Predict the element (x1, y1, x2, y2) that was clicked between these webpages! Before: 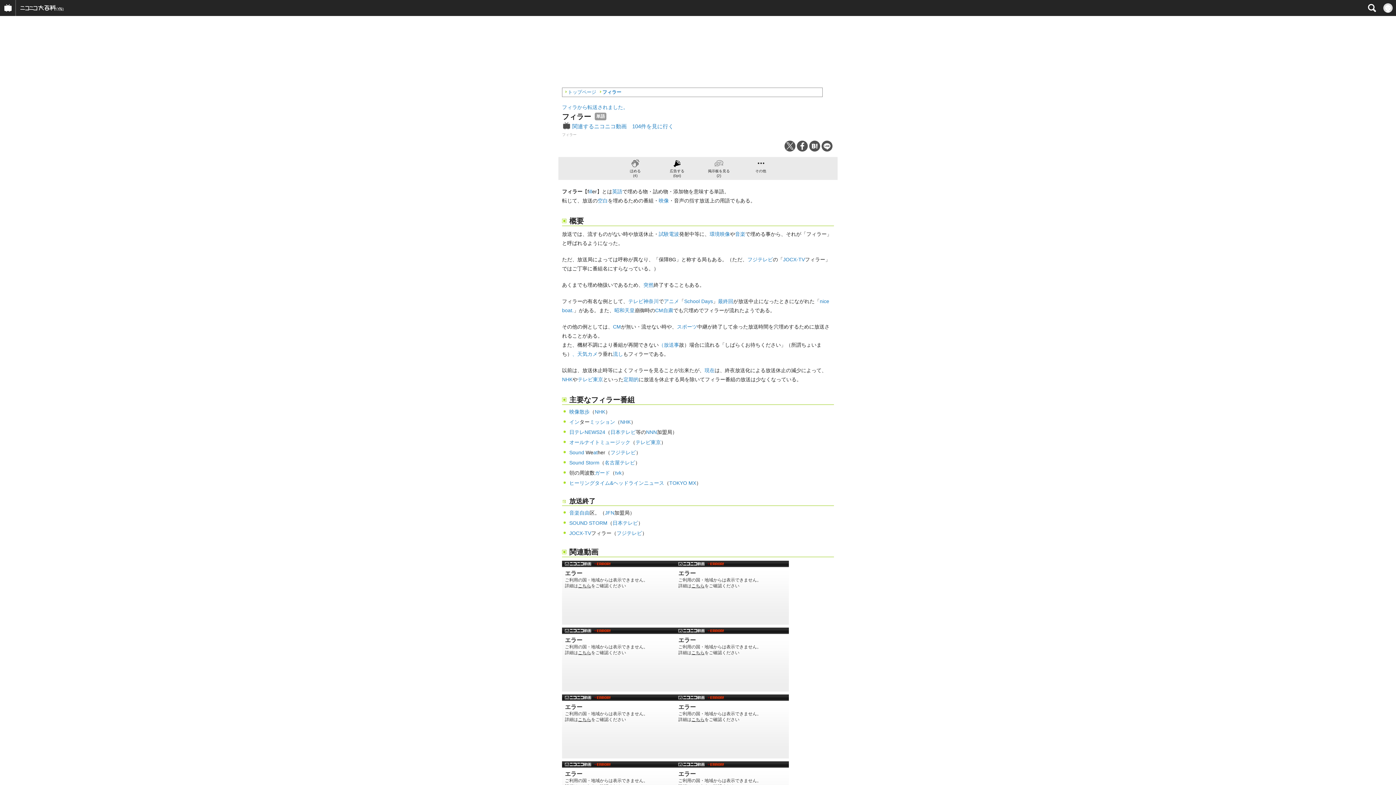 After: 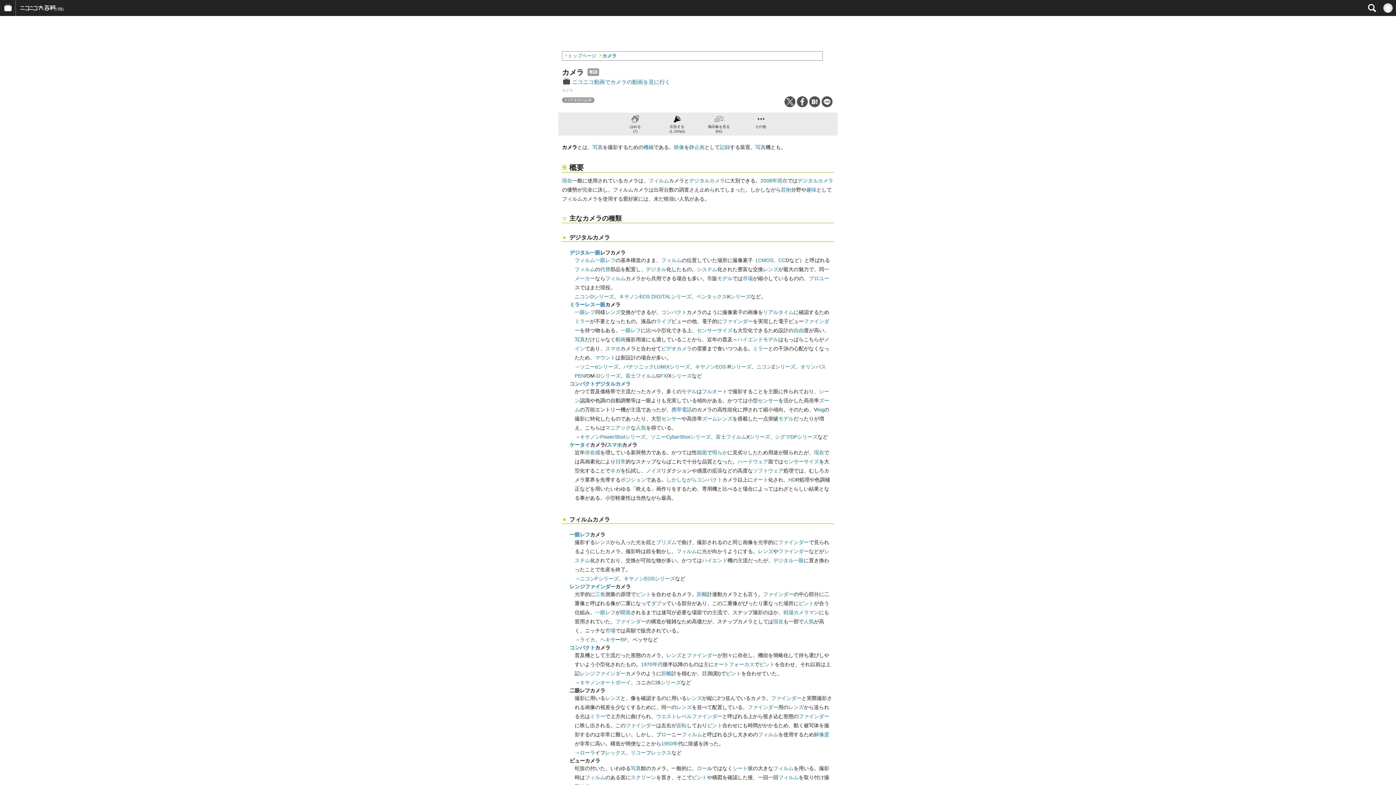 Action: label: 気カメ bbox: (582, 351, 597, 357)